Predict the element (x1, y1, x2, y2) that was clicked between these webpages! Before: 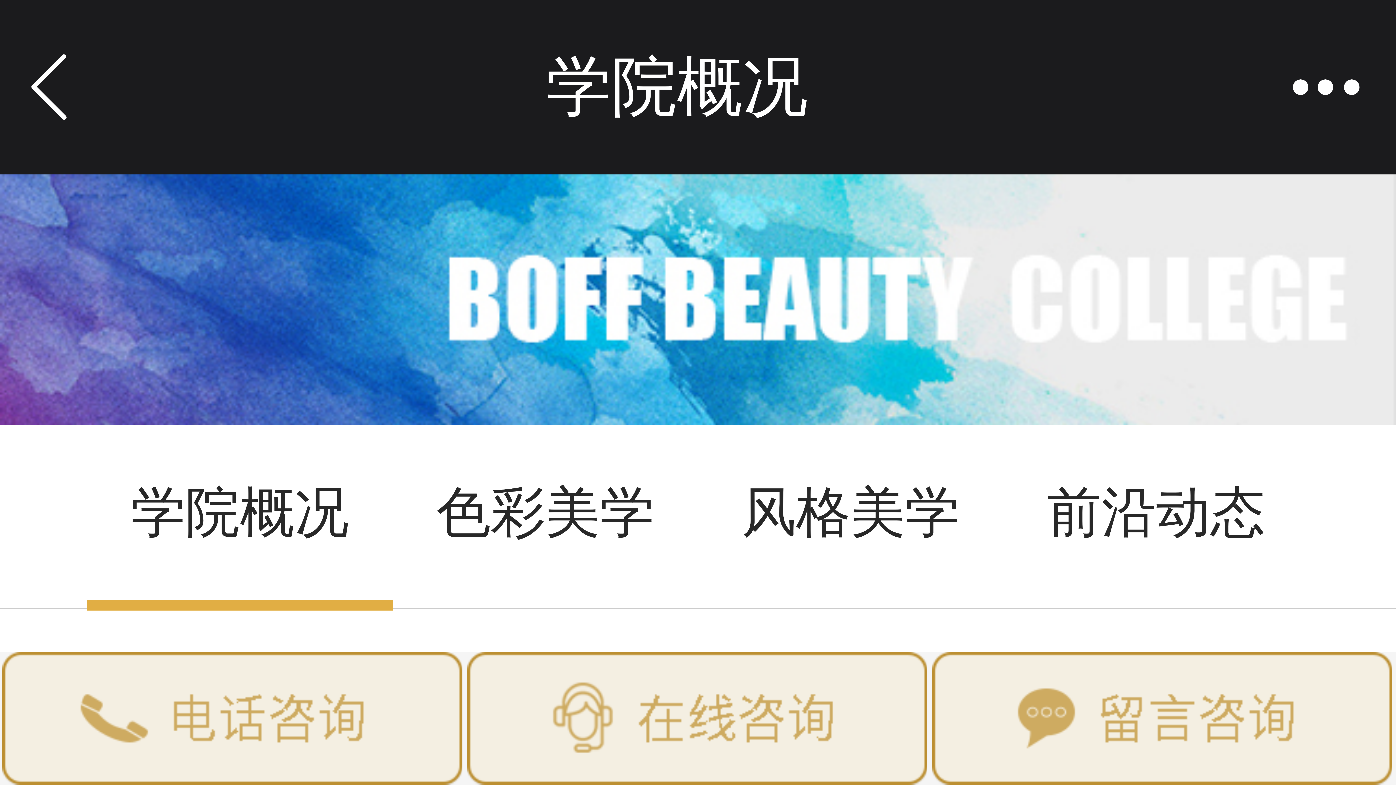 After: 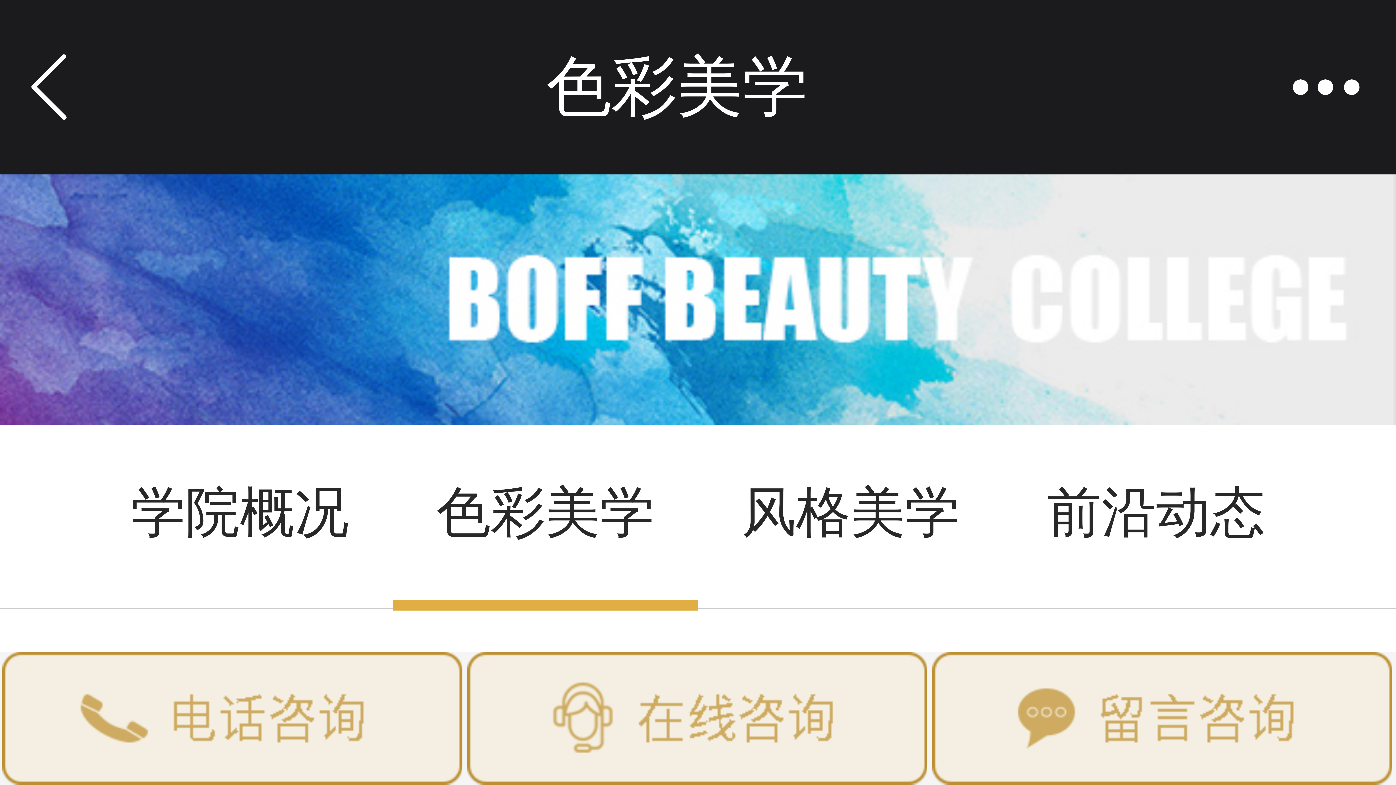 Action: label: 色彩美学 bbox: (436, 425, 654, 600)